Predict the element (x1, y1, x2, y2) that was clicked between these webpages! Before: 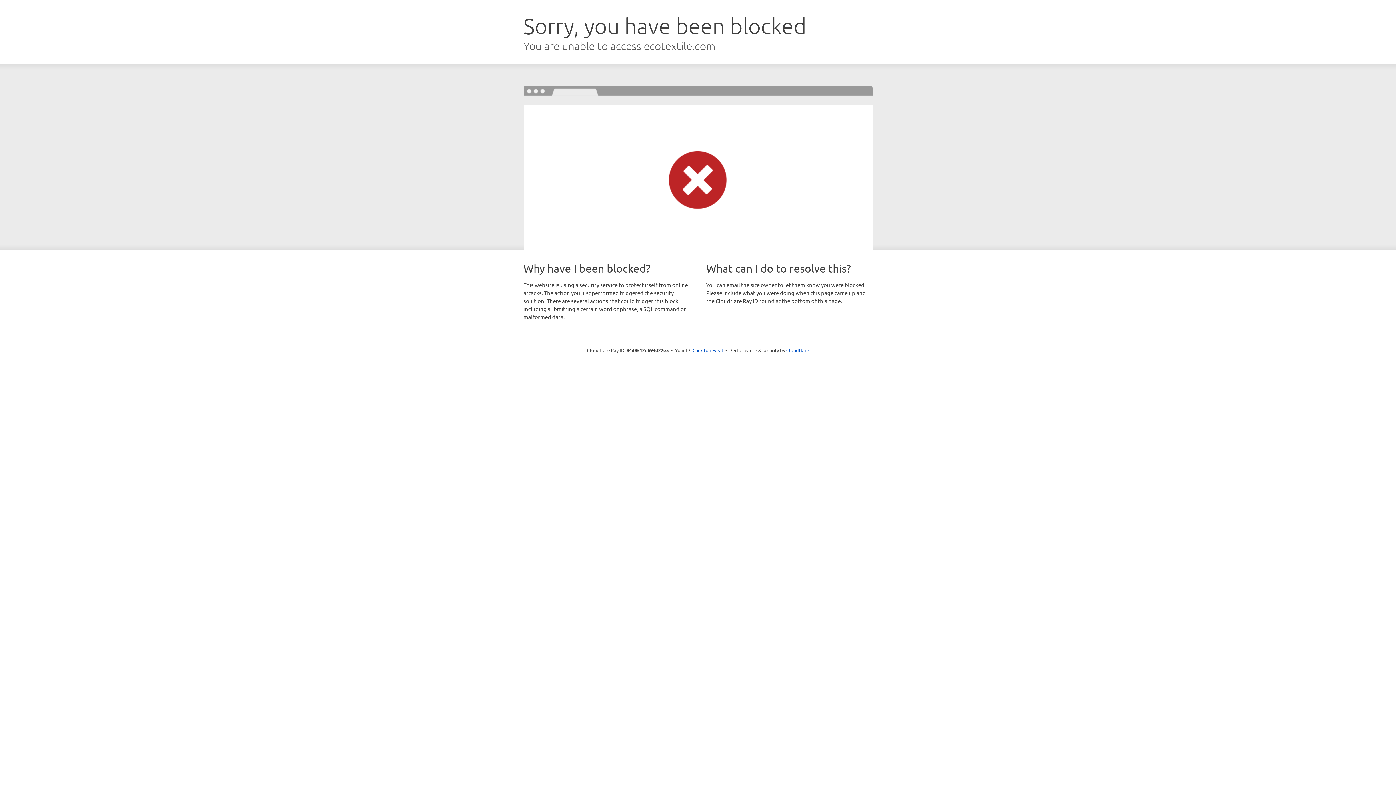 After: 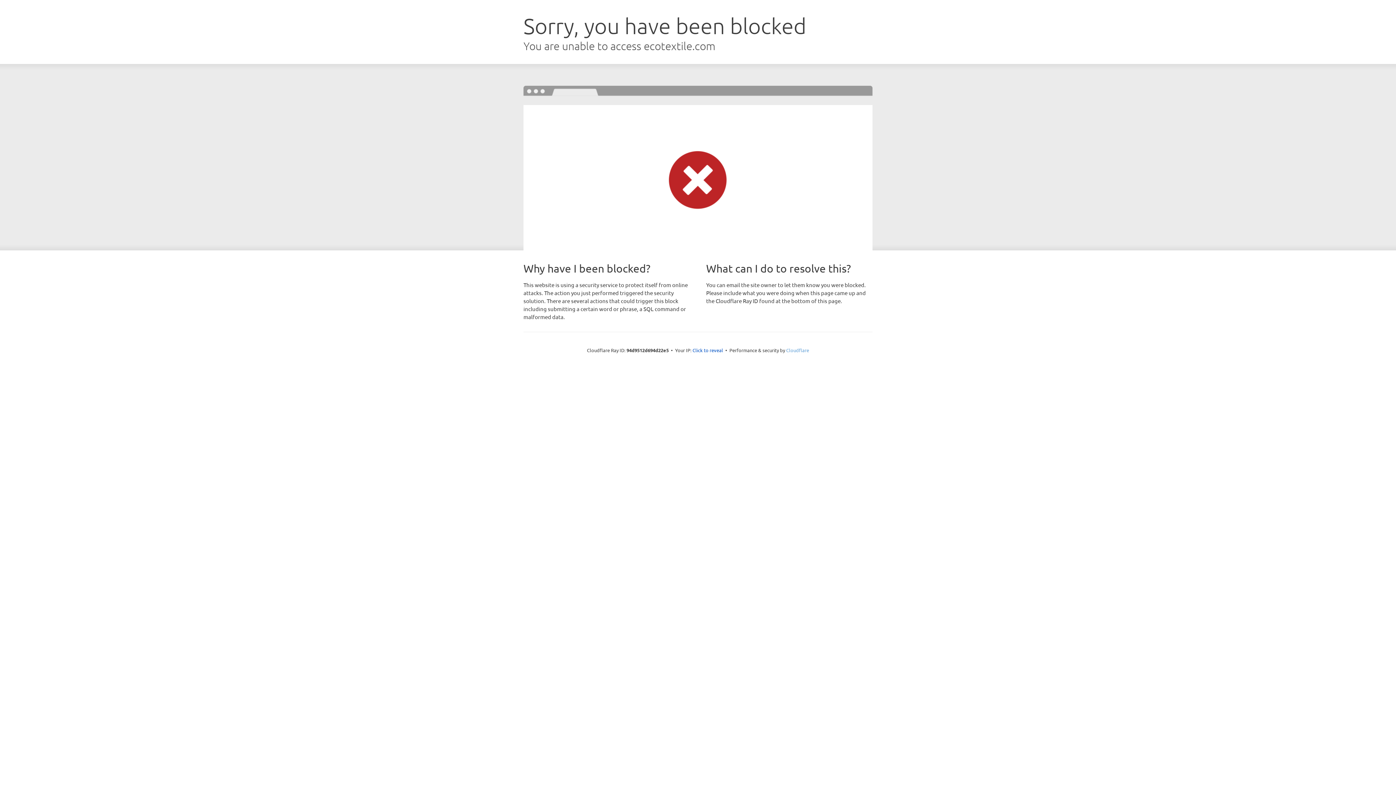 Action: bbox: (786, 347, 809, 353) label: Cloudflare